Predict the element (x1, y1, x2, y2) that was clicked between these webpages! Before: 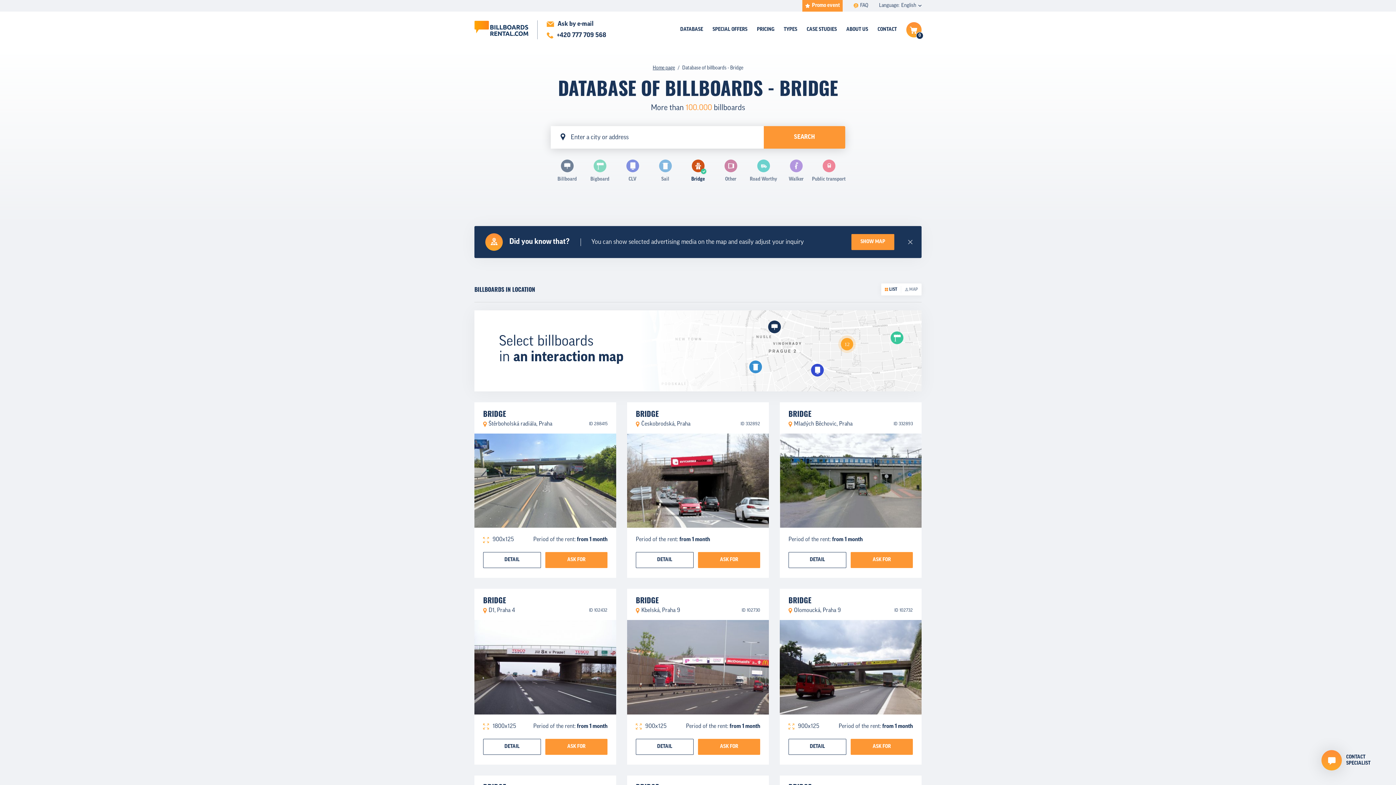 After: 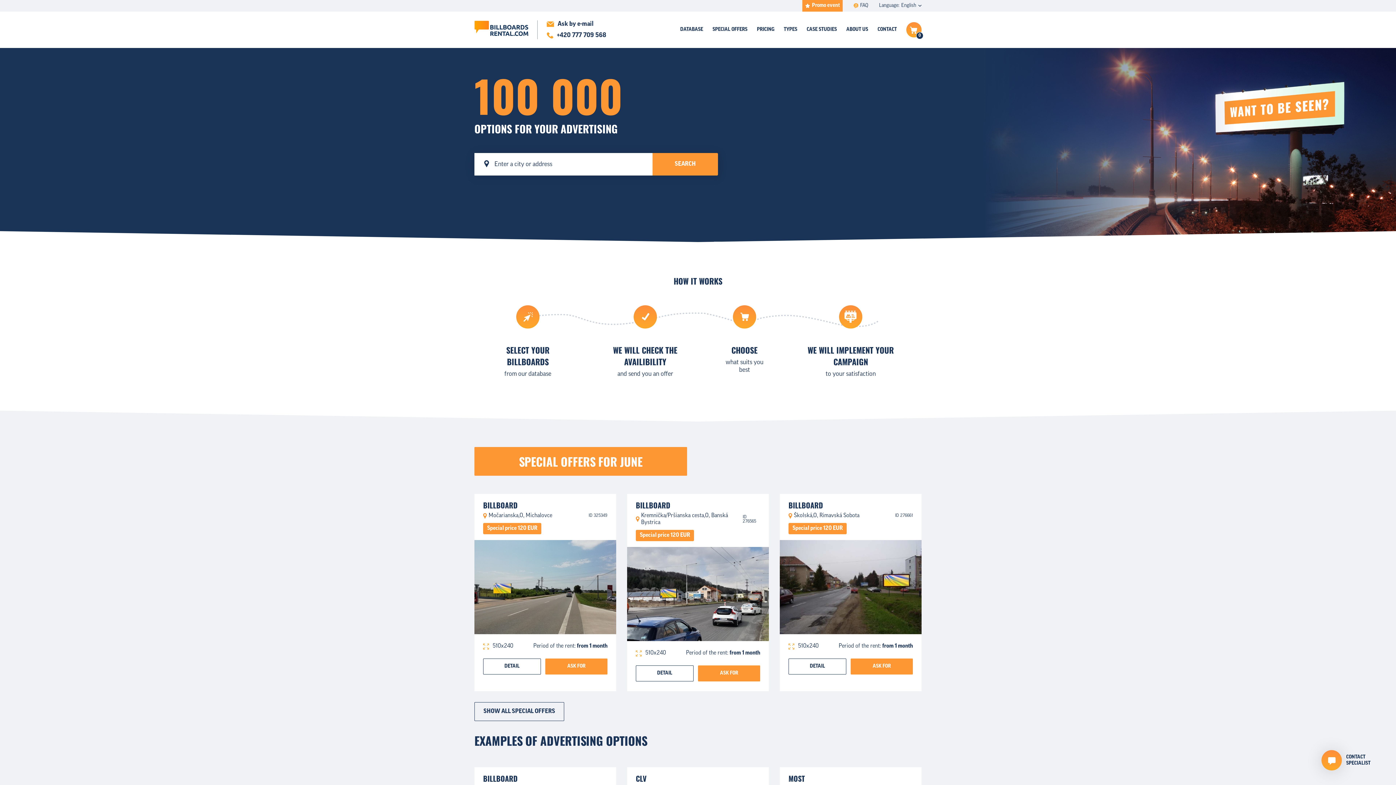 Action: bbox: (652, 65, 675, 70) label: Home page